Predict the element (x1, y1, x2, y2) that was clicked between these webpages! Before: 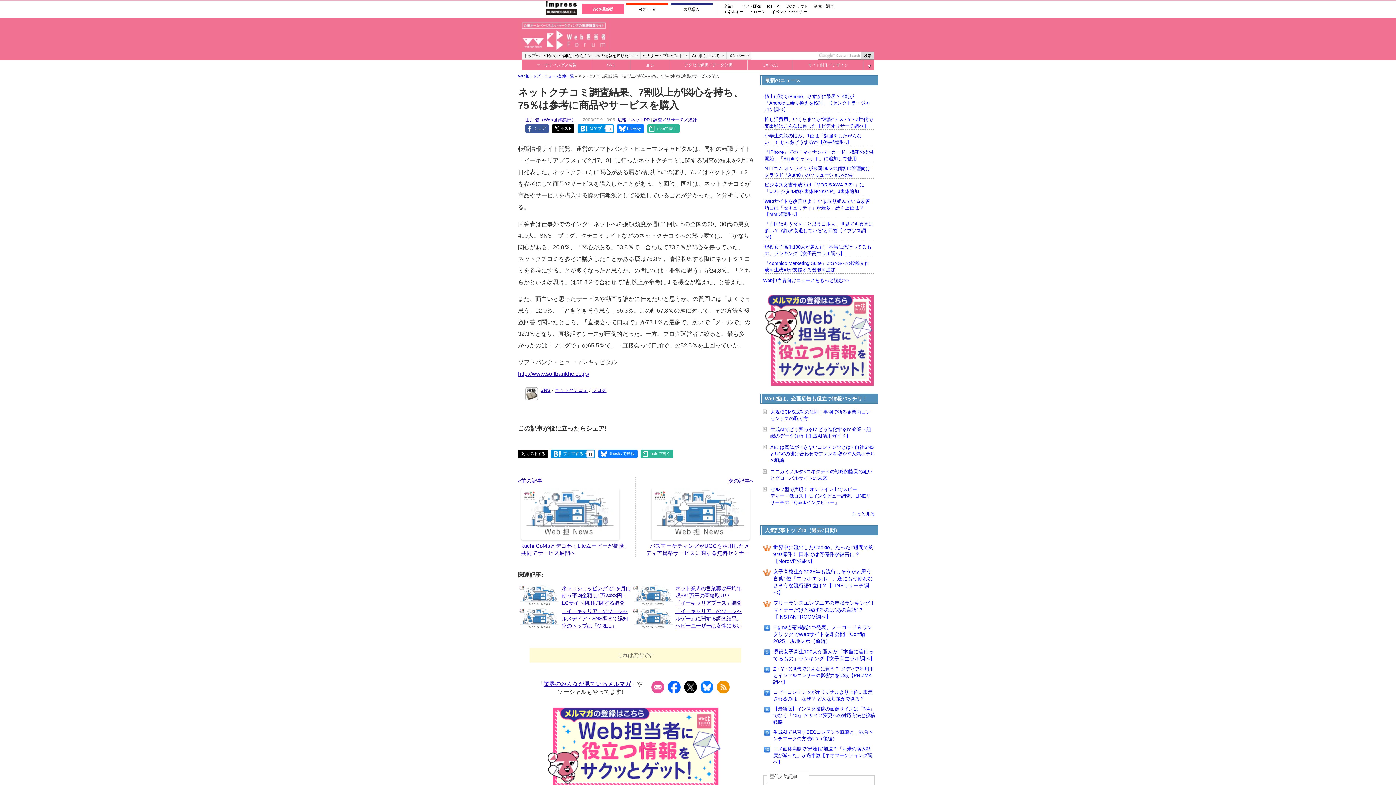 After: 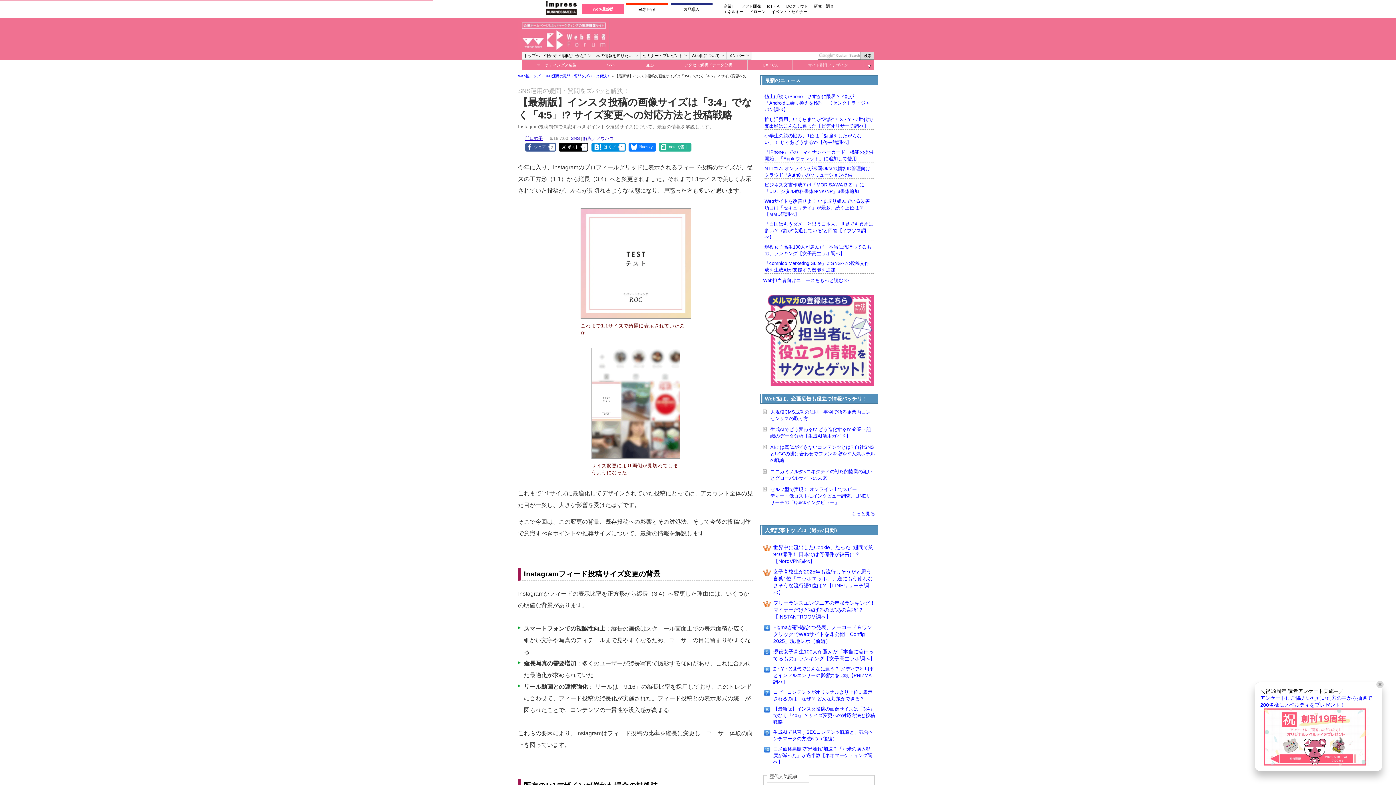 Action: bbox: (773, 706, 875, 725) label: 【最新版】インスタ投稿の画像サイズは「3:4」でなく「4:5」!? サイズ変更への対応方法と投稿戦略